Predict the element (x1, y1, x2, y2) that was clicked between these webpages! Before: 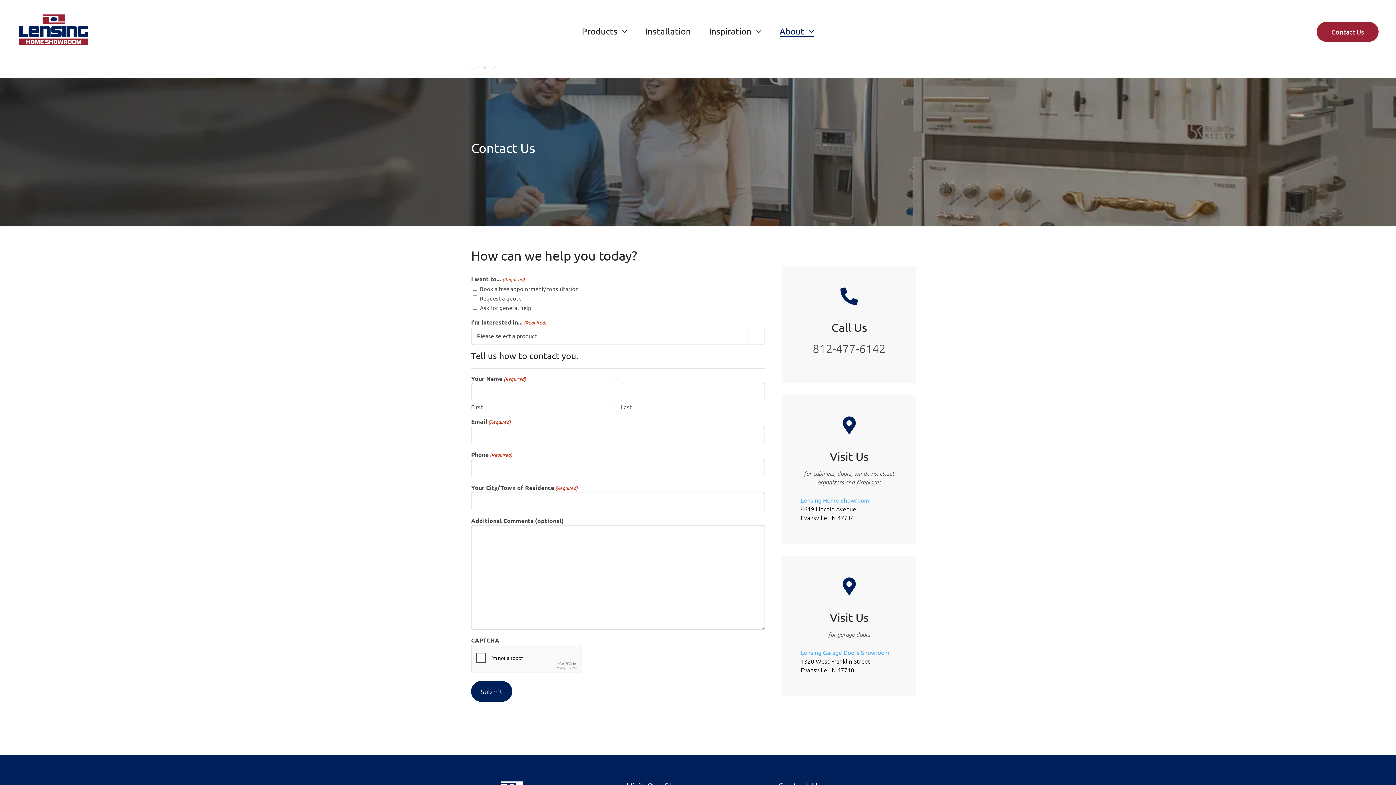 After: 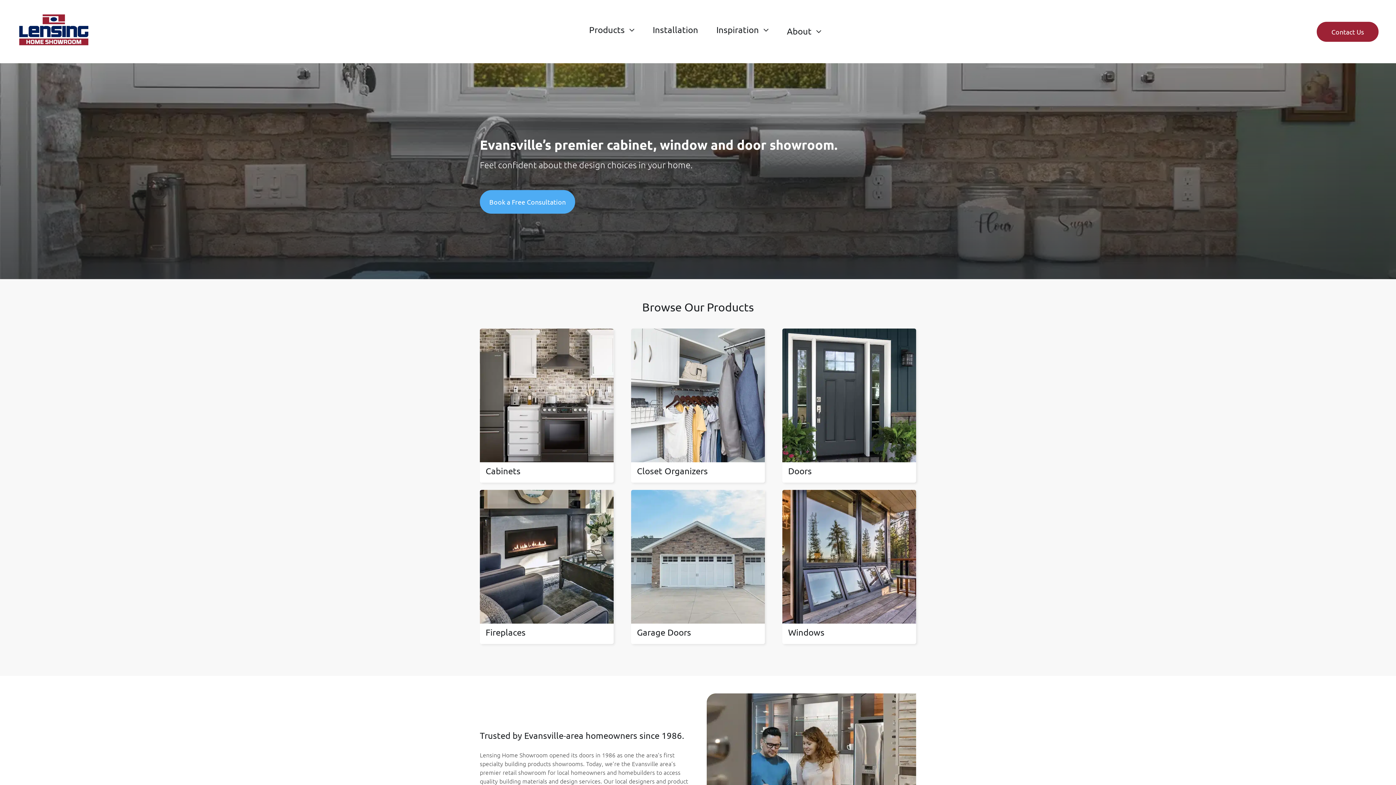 Action: label: lensing-home-showroom-logo-white bbox: (475, 777, 548, 785)